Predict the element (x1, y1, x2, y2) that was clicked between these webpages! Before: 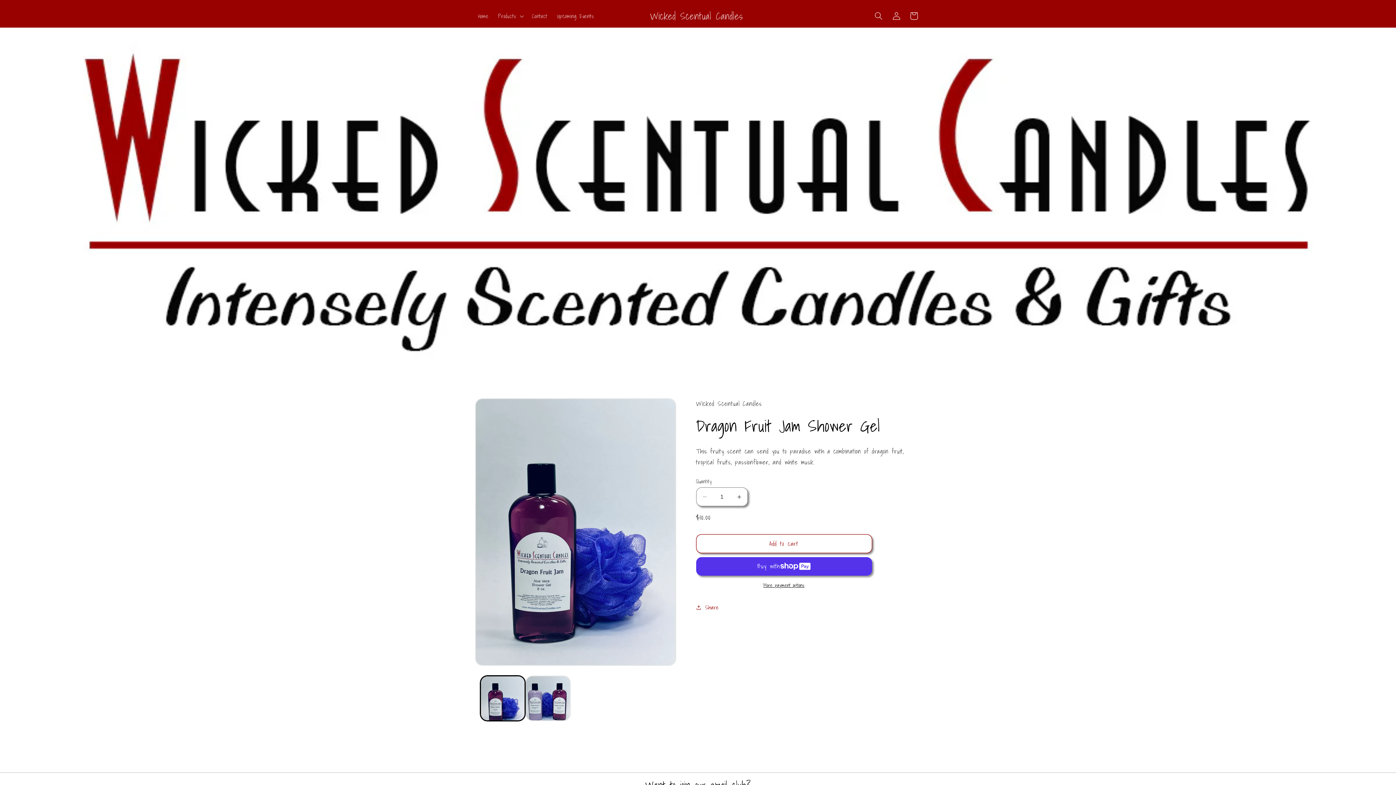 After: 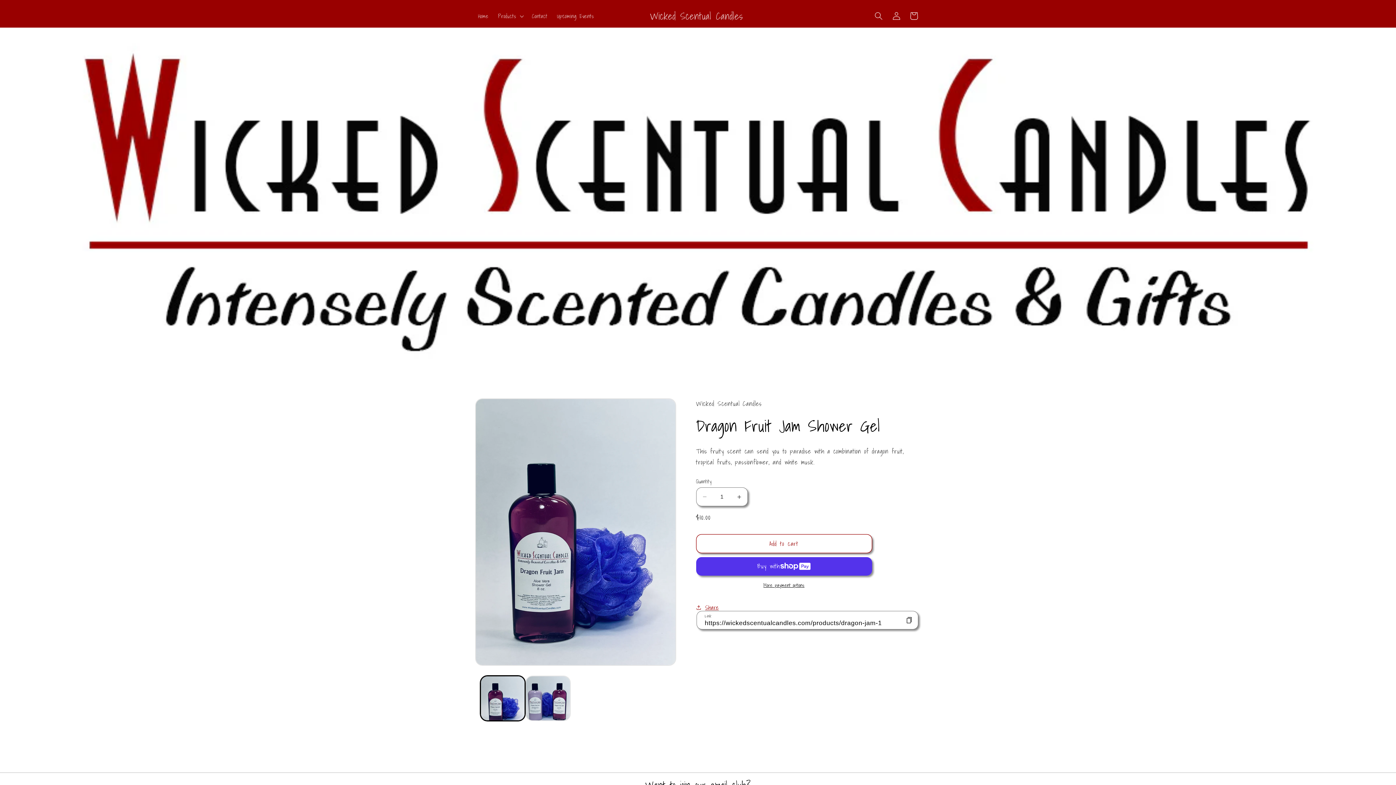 Action: label: Share bbox: (696, 599, 718, 616)